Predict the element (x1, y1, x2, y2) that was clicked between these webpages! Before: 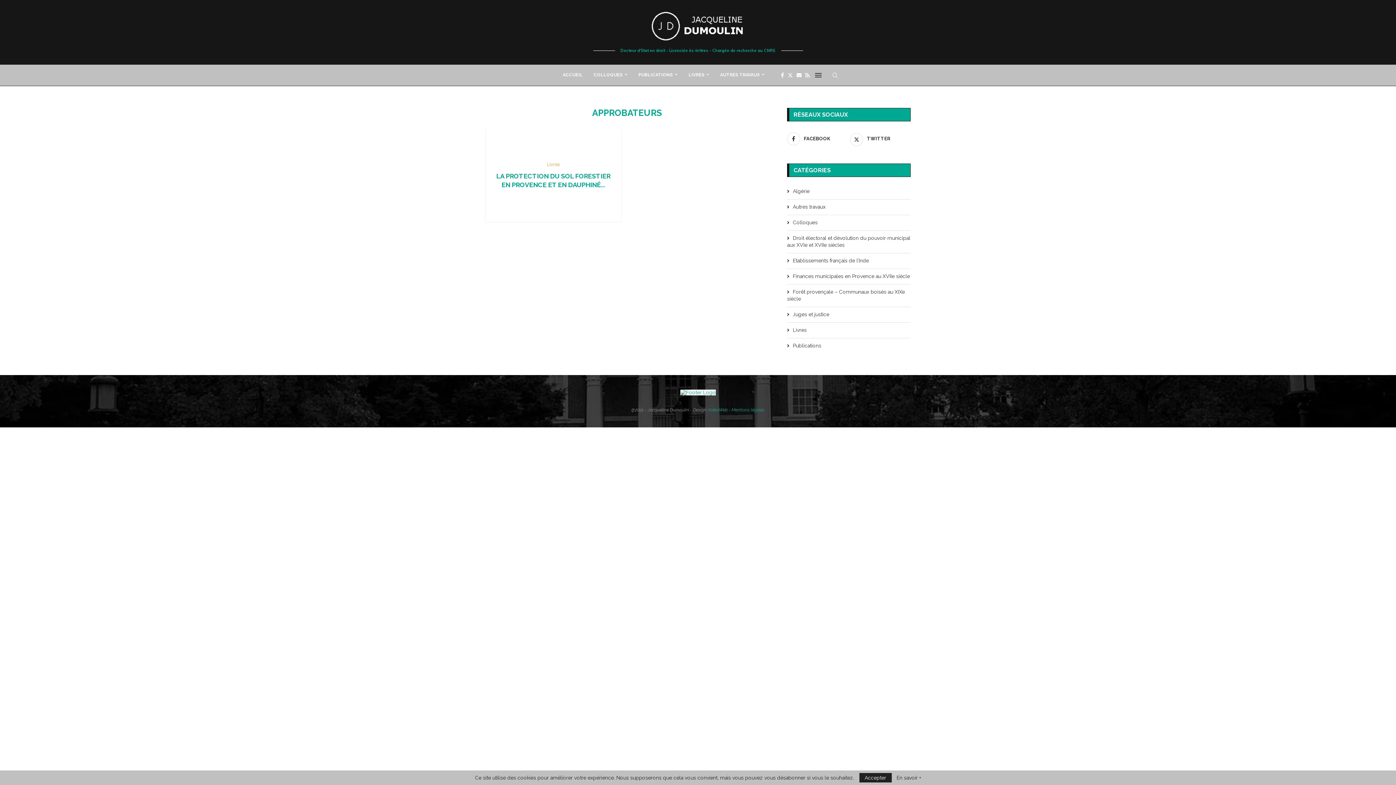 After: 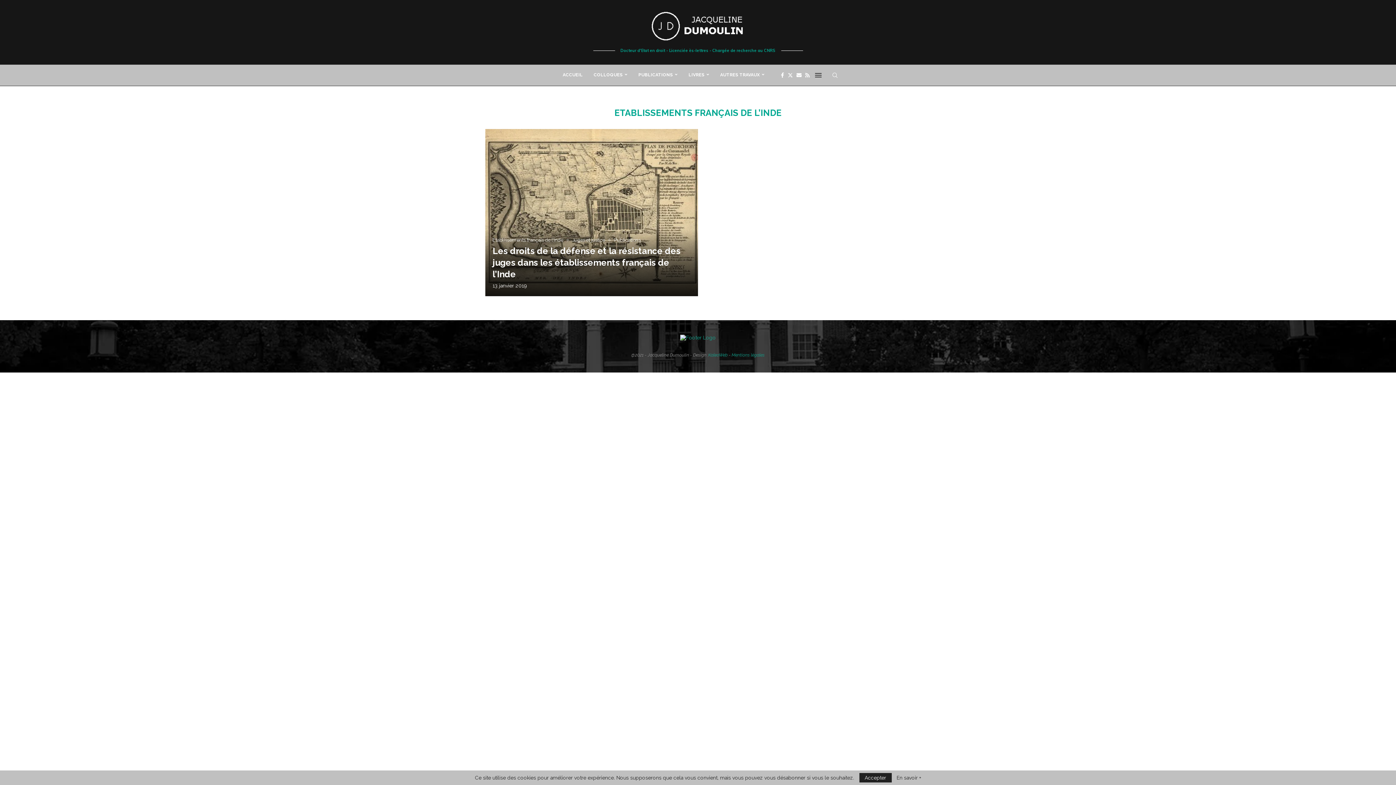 Action: label: Etablissements français de l’Inde bbox: (787, 257, 910, 264)